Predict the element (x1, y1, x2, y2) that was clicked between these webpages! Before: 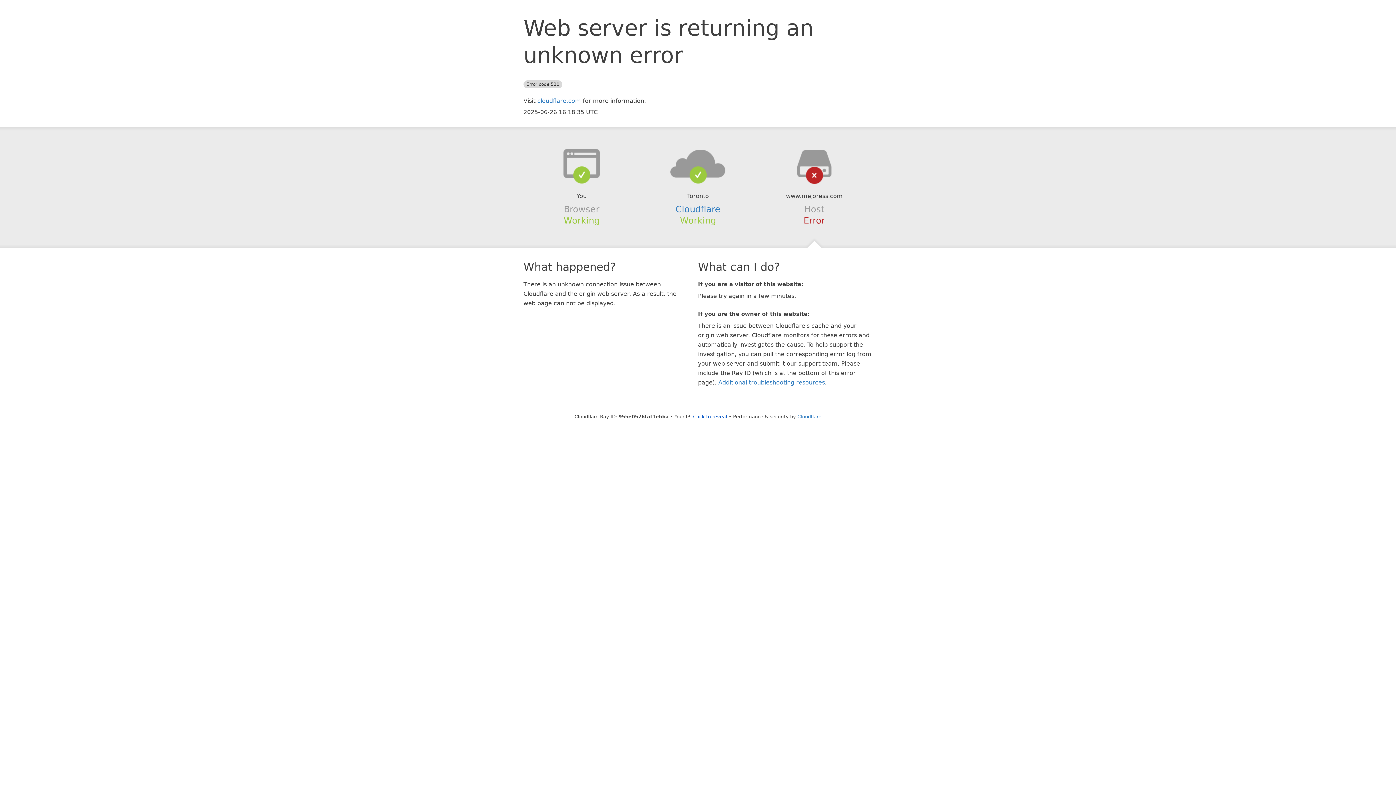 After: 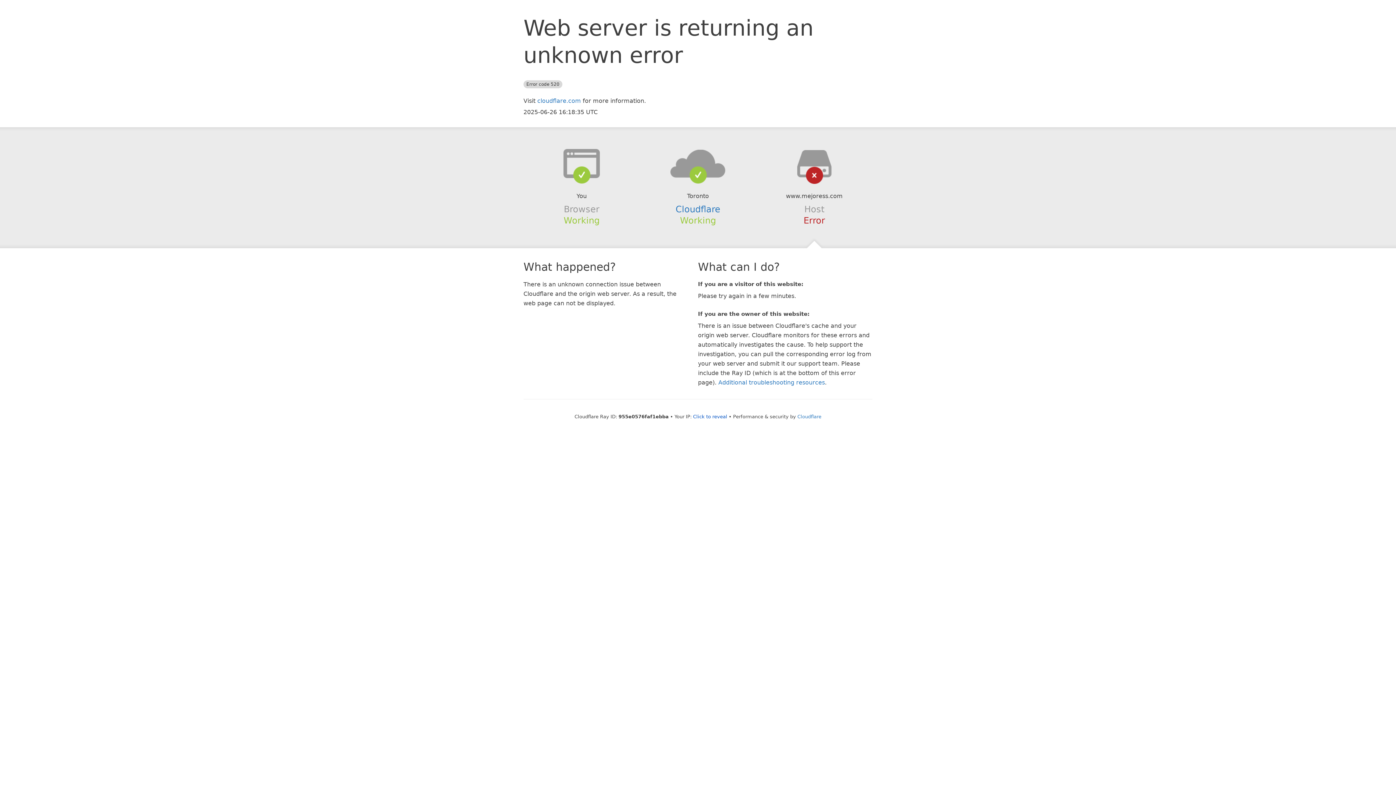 Action: bbox: (639, 148, 756, 178)